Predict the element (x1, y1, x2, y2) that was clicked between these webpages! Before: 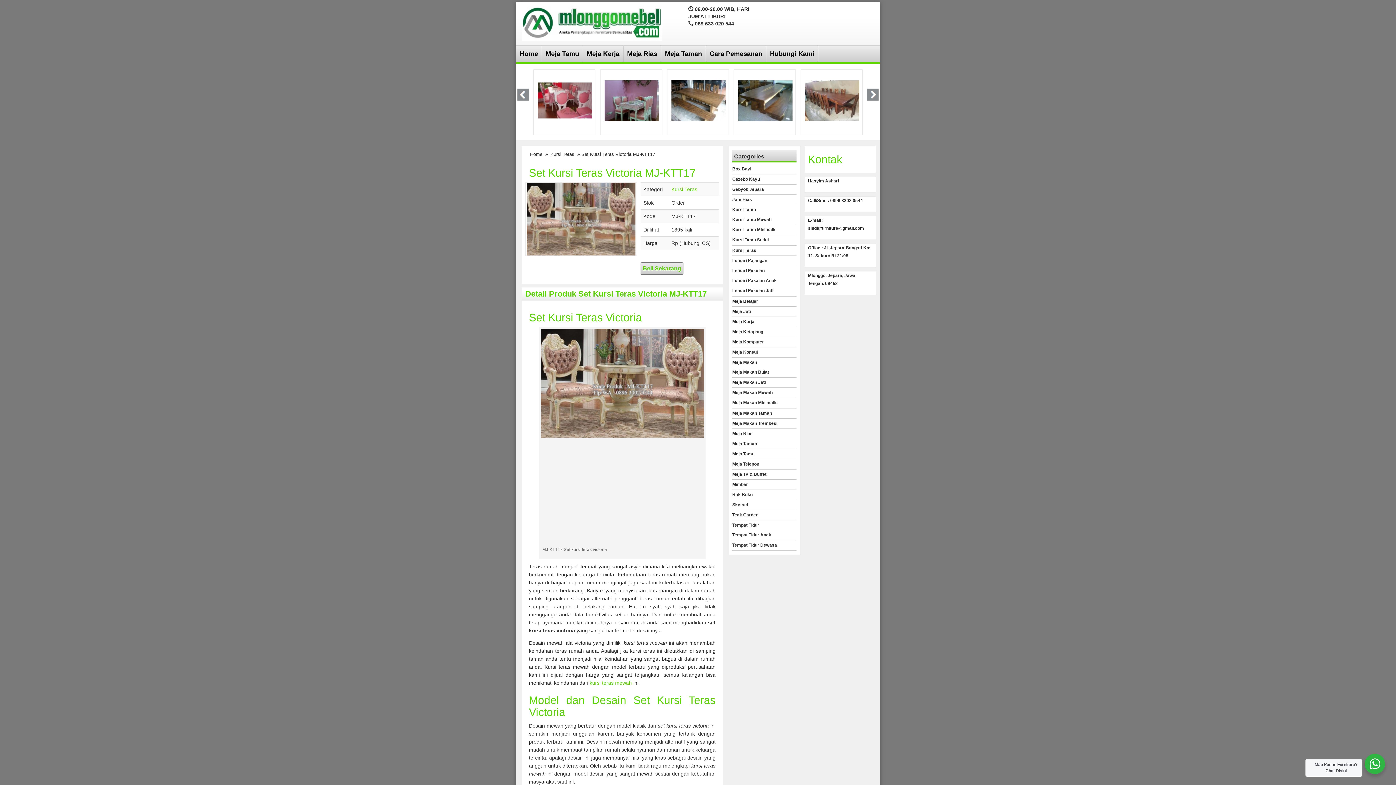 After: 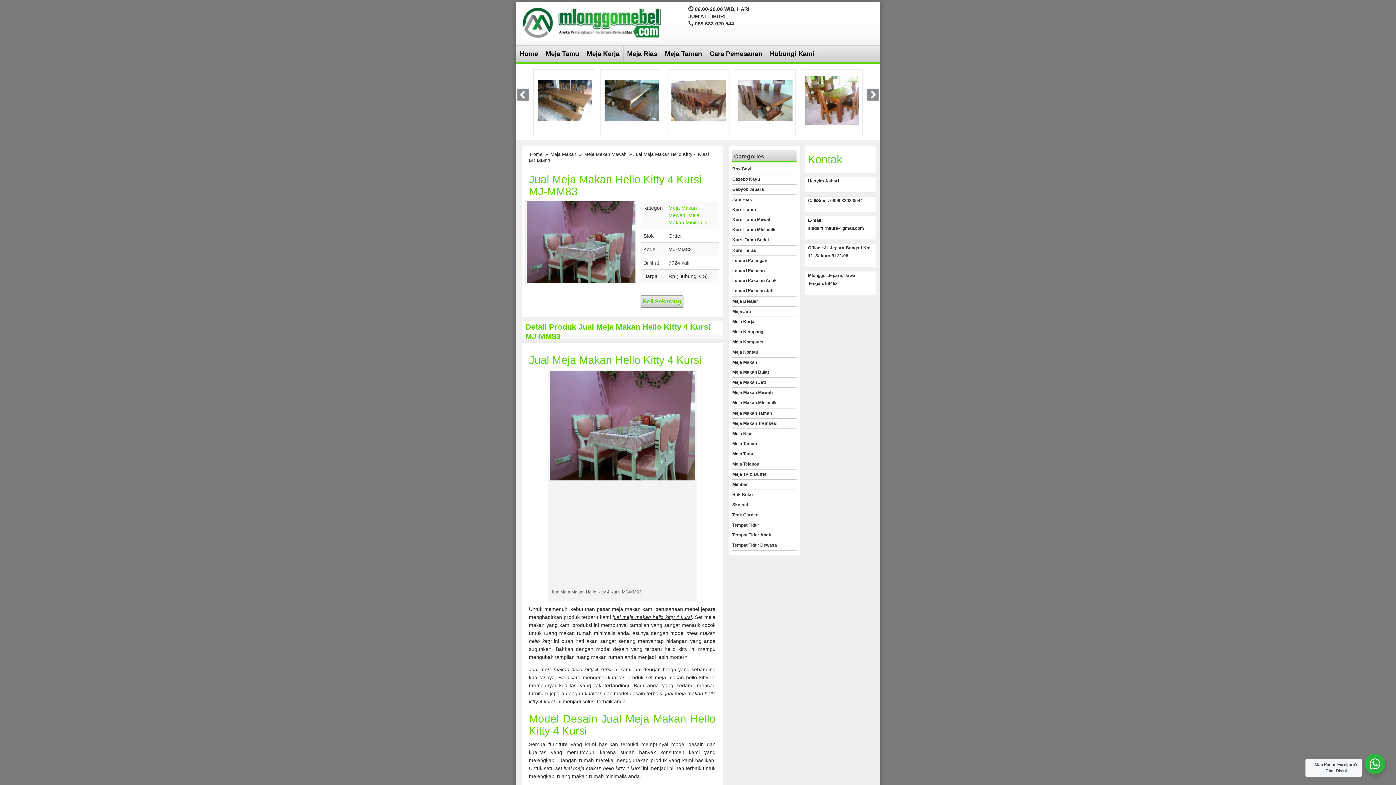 Action: bbox: (805, 97, 859, 103)